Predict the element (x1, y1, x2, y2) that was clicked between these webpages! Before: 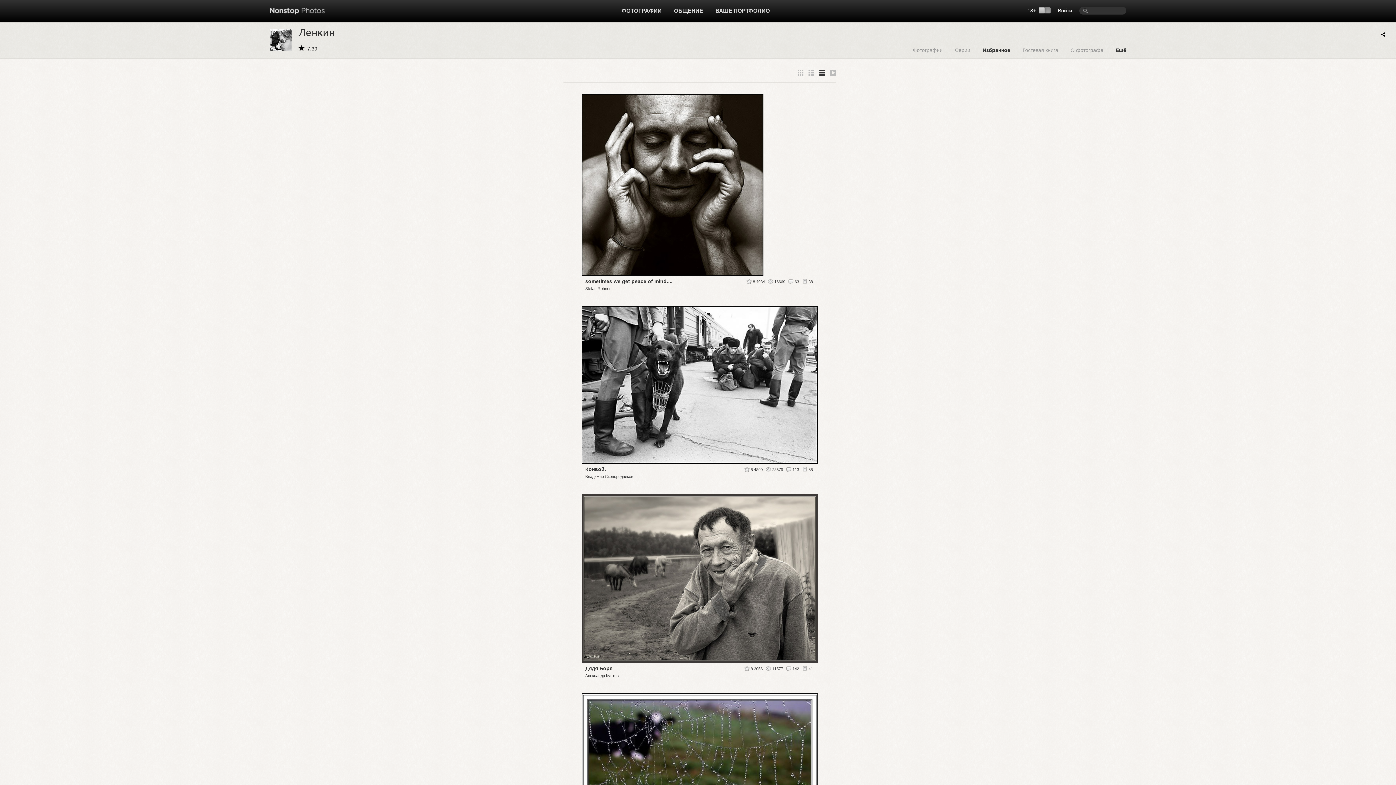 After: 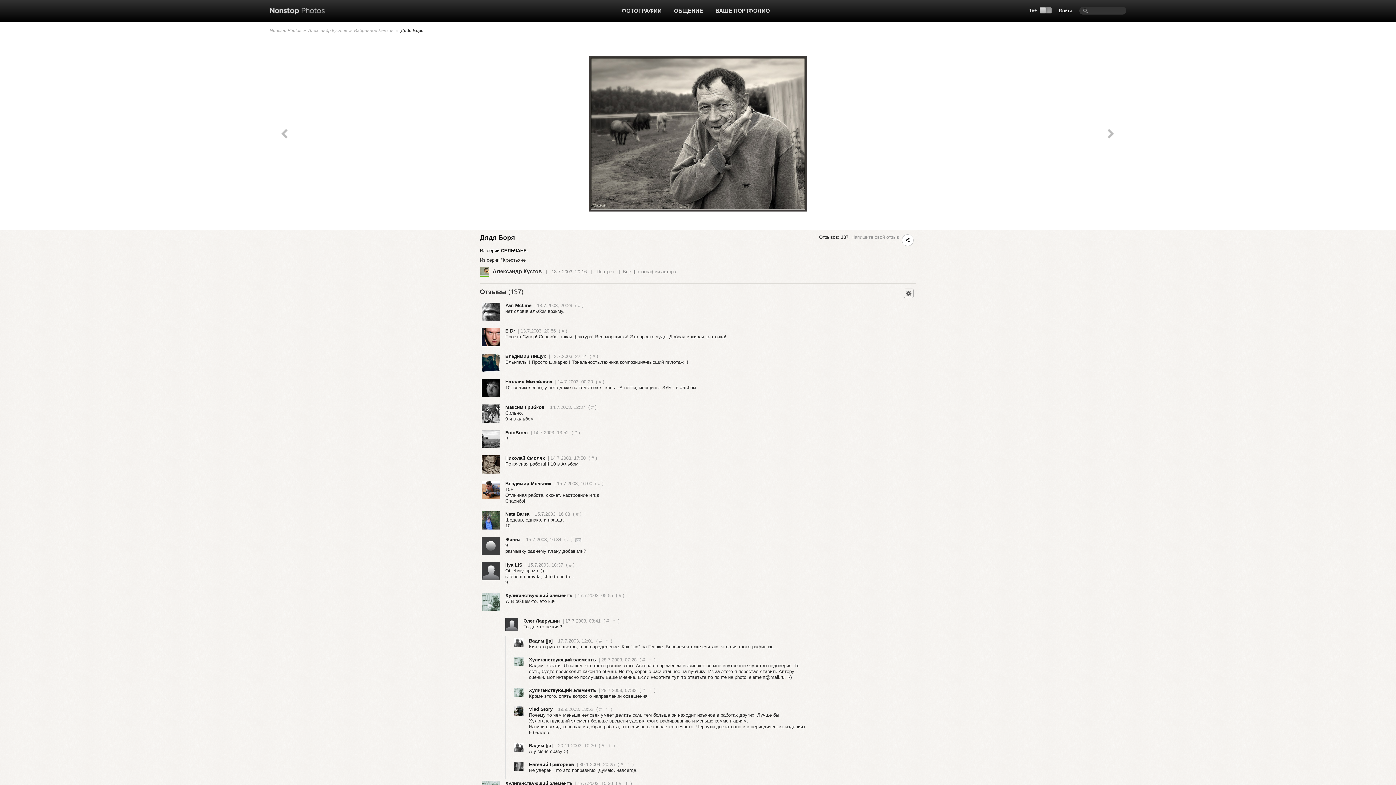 Action: bbox: (581, 575, 818, 581)